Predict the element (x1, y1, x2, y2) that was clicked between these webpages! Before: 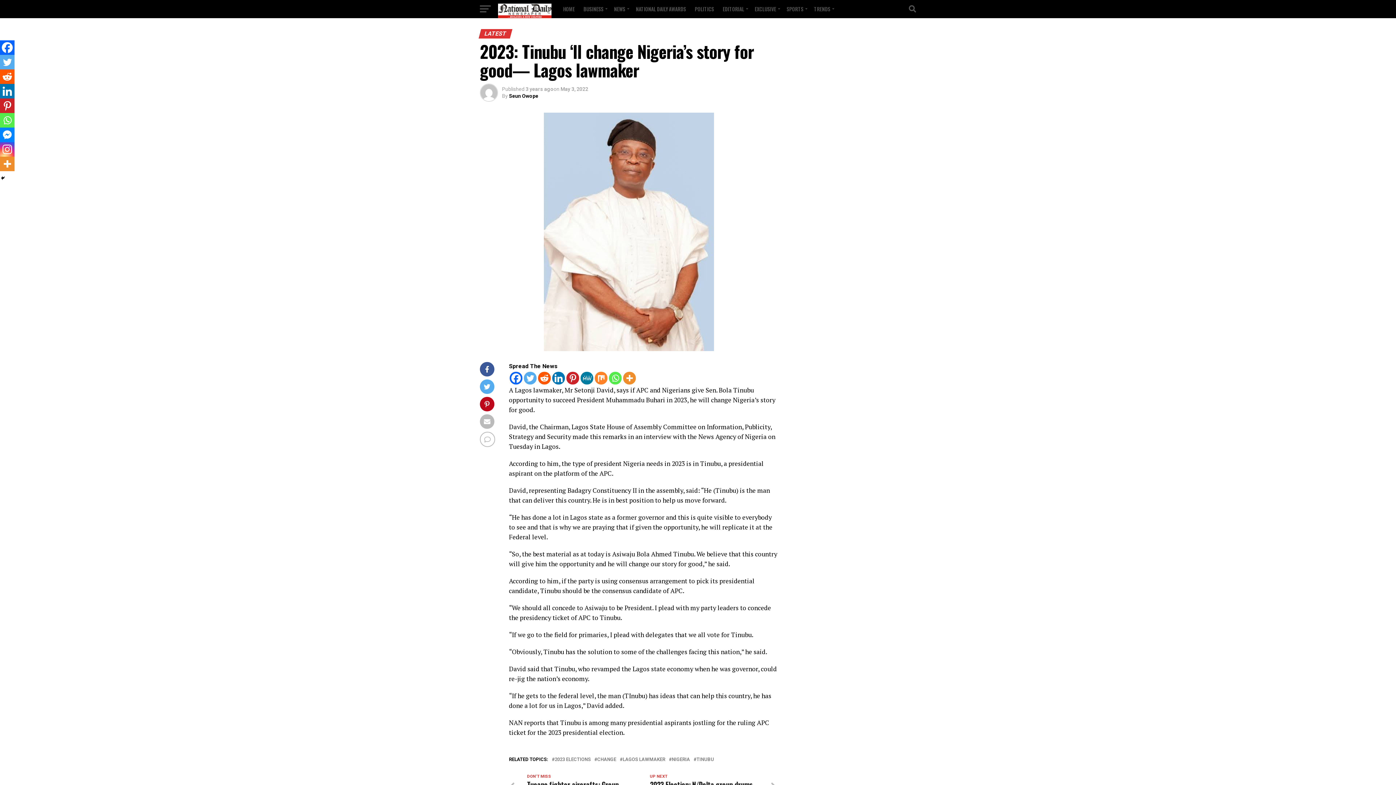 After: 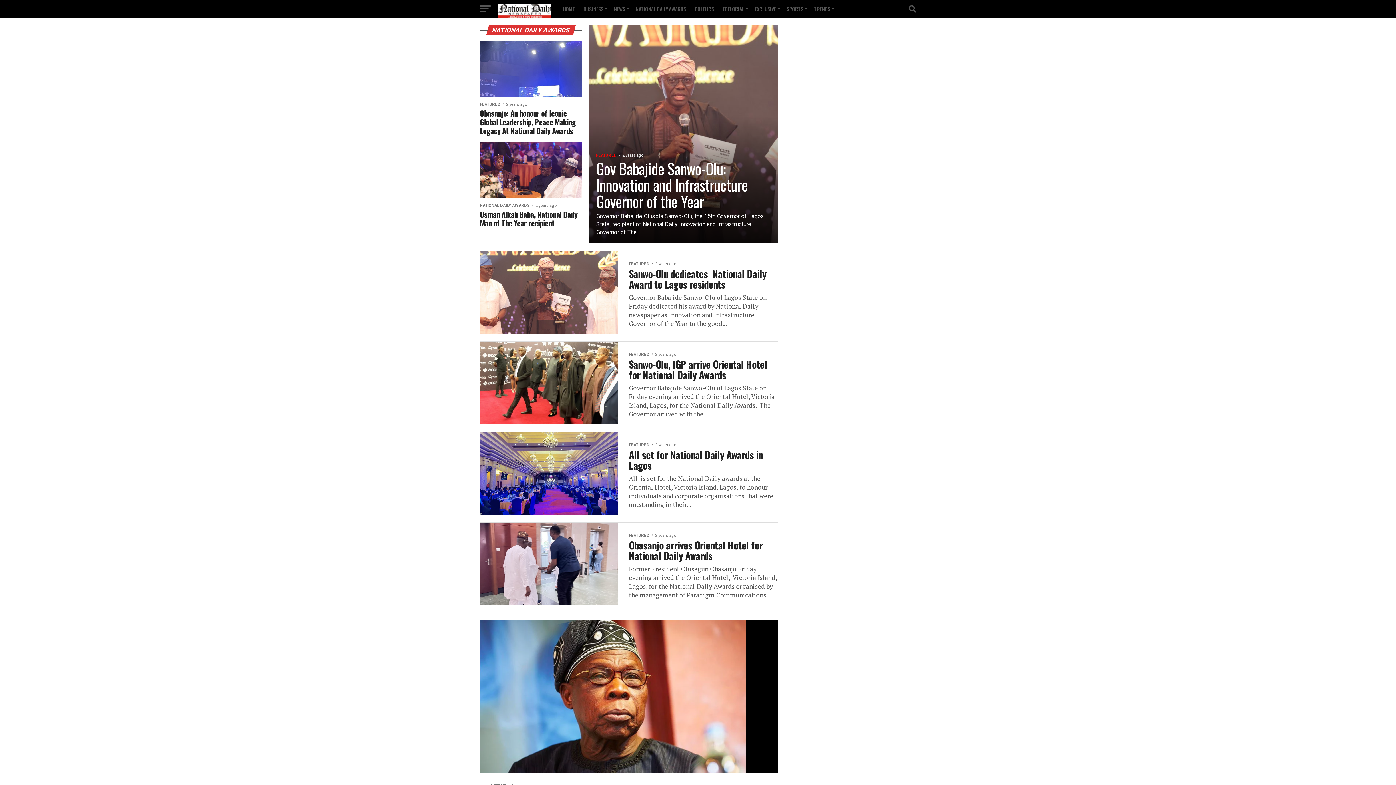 Action: label: NATIONAL DAILY AWARDS bbox: (631, 0, 690, 18)